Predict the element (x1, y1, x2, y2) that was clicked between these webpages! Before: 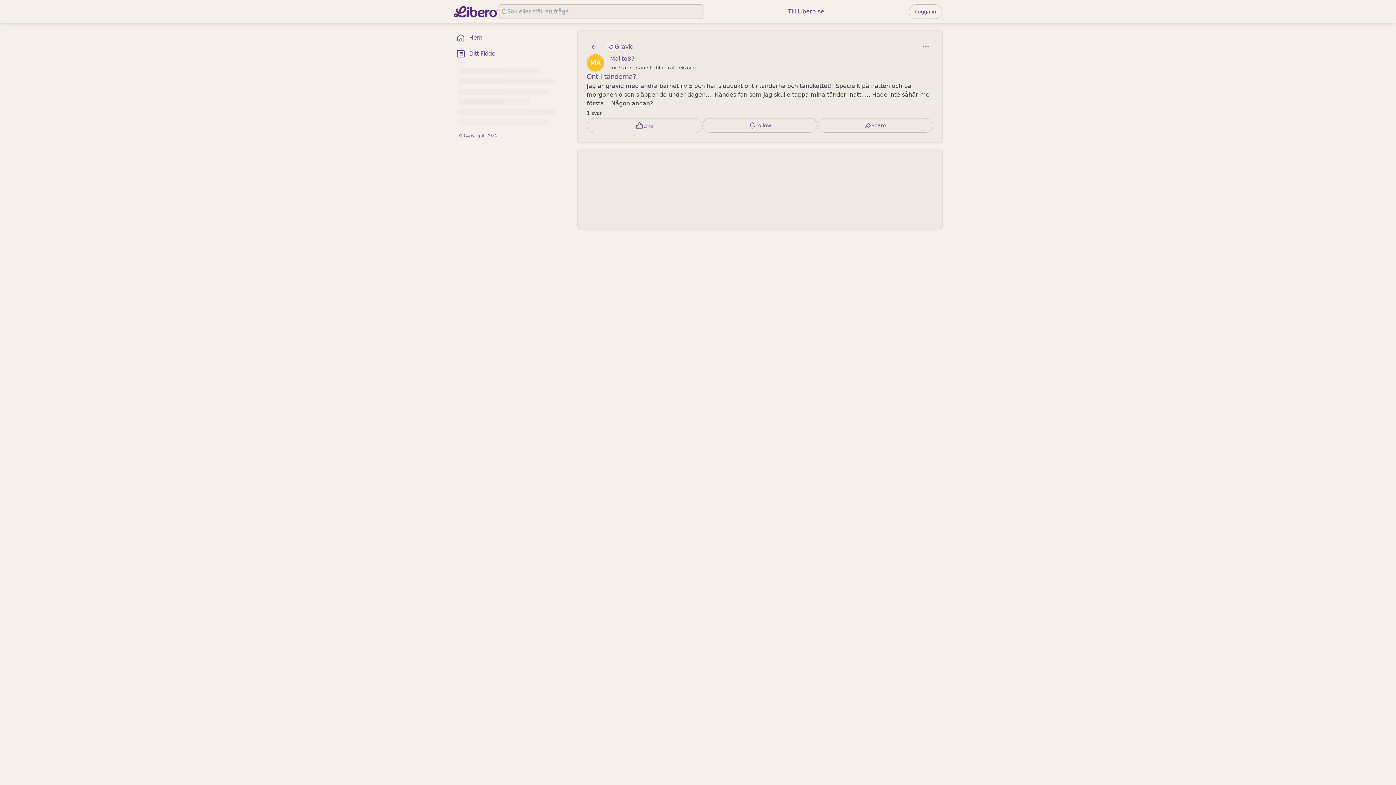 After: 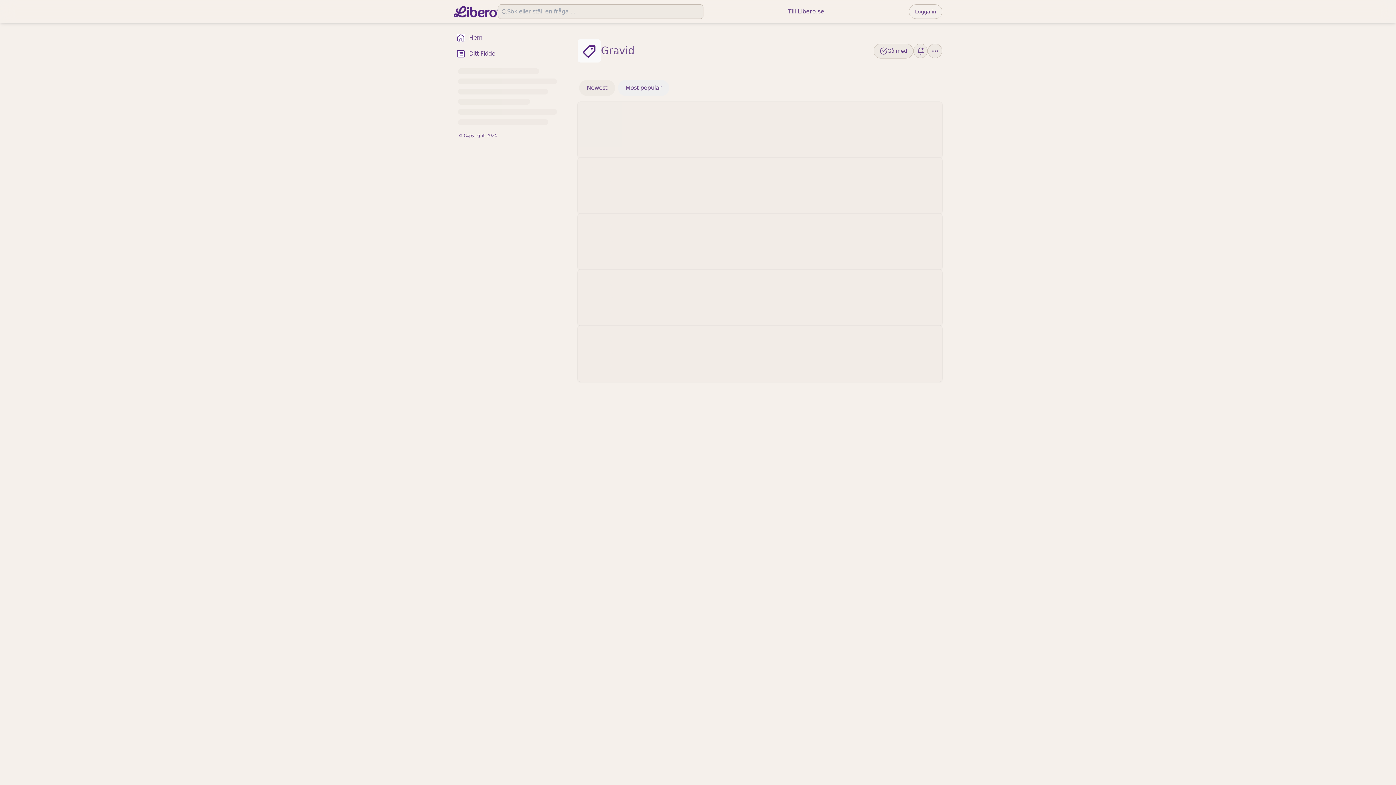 Action: bbox: (601, 39, 640, 54) label: Gravid